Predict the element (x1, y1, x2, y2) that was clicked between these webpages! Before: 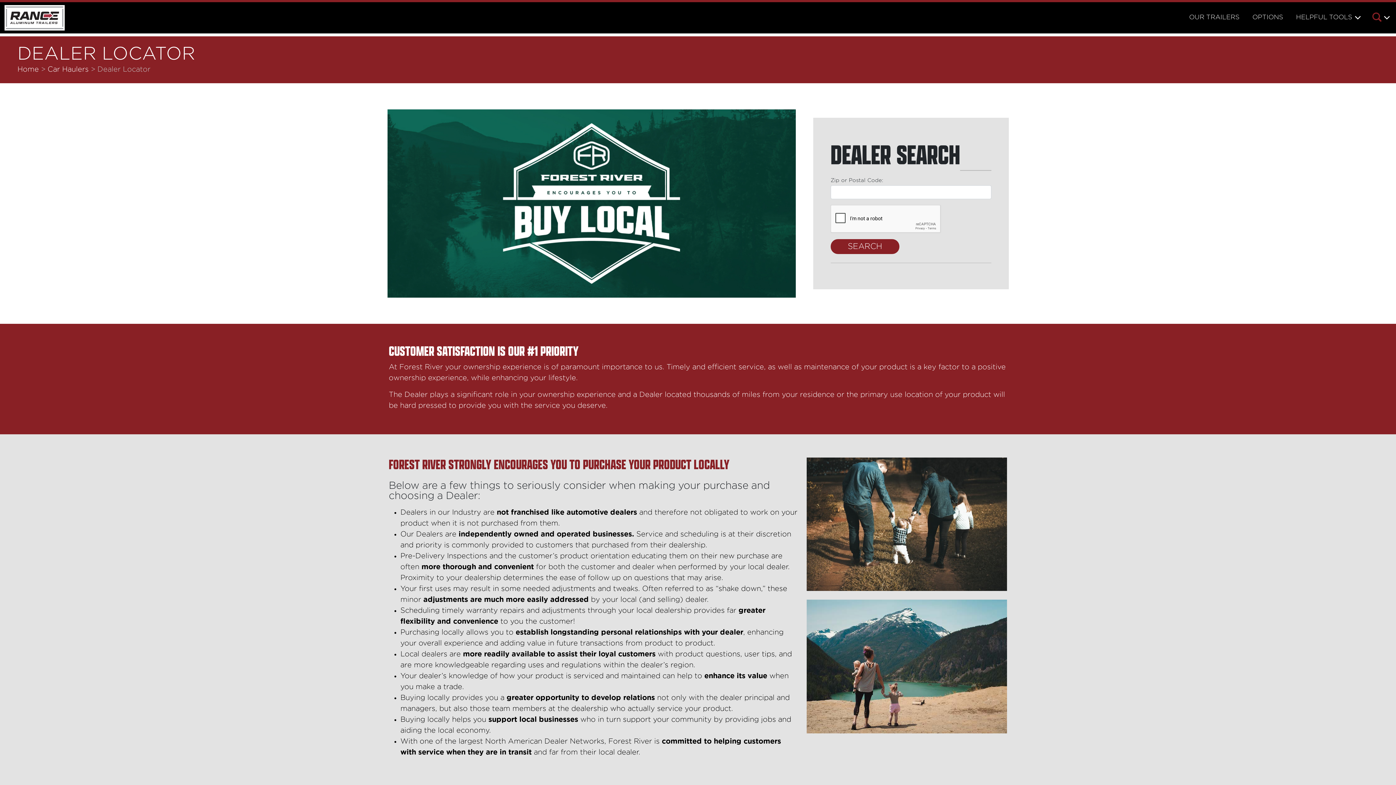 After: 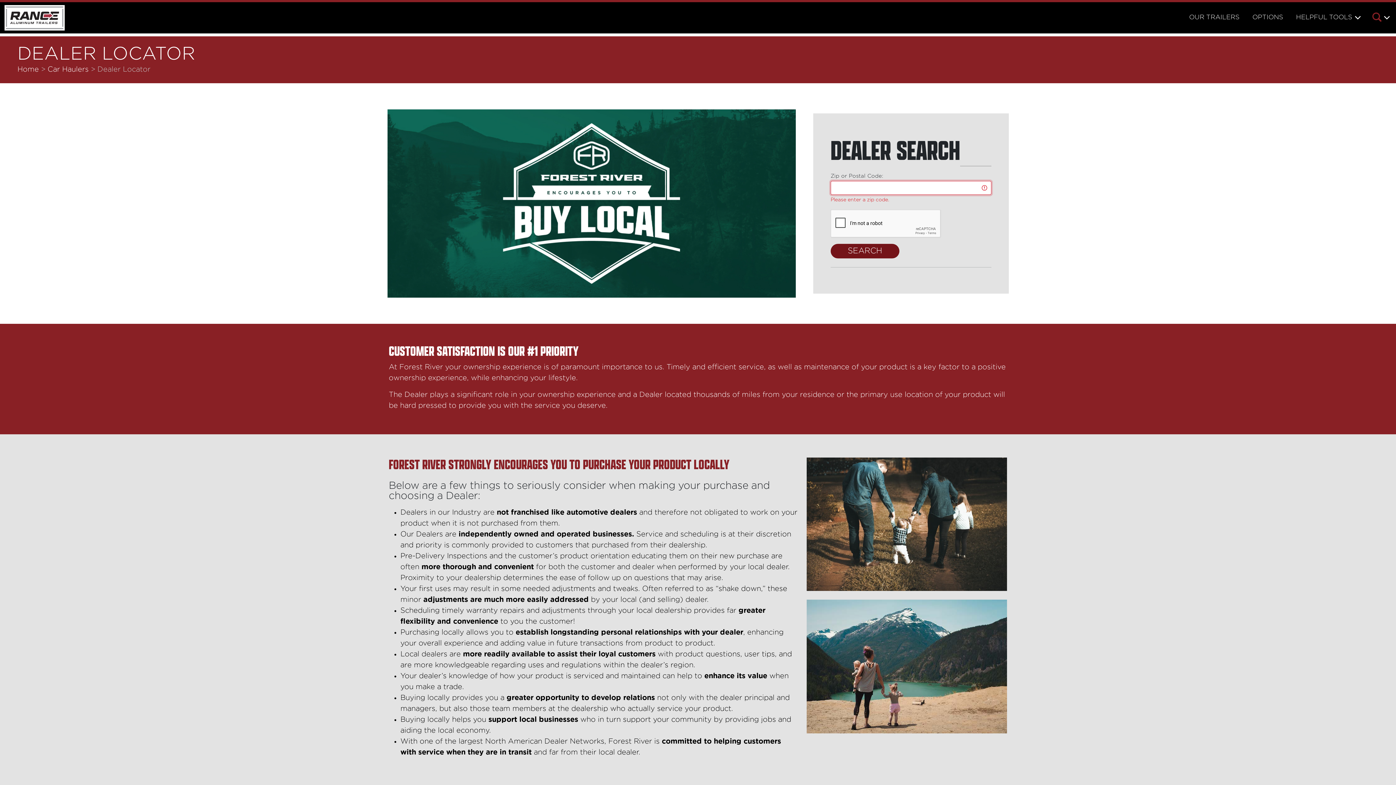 Action: bbox: (830, 239, 899, 254) label: SEARCH